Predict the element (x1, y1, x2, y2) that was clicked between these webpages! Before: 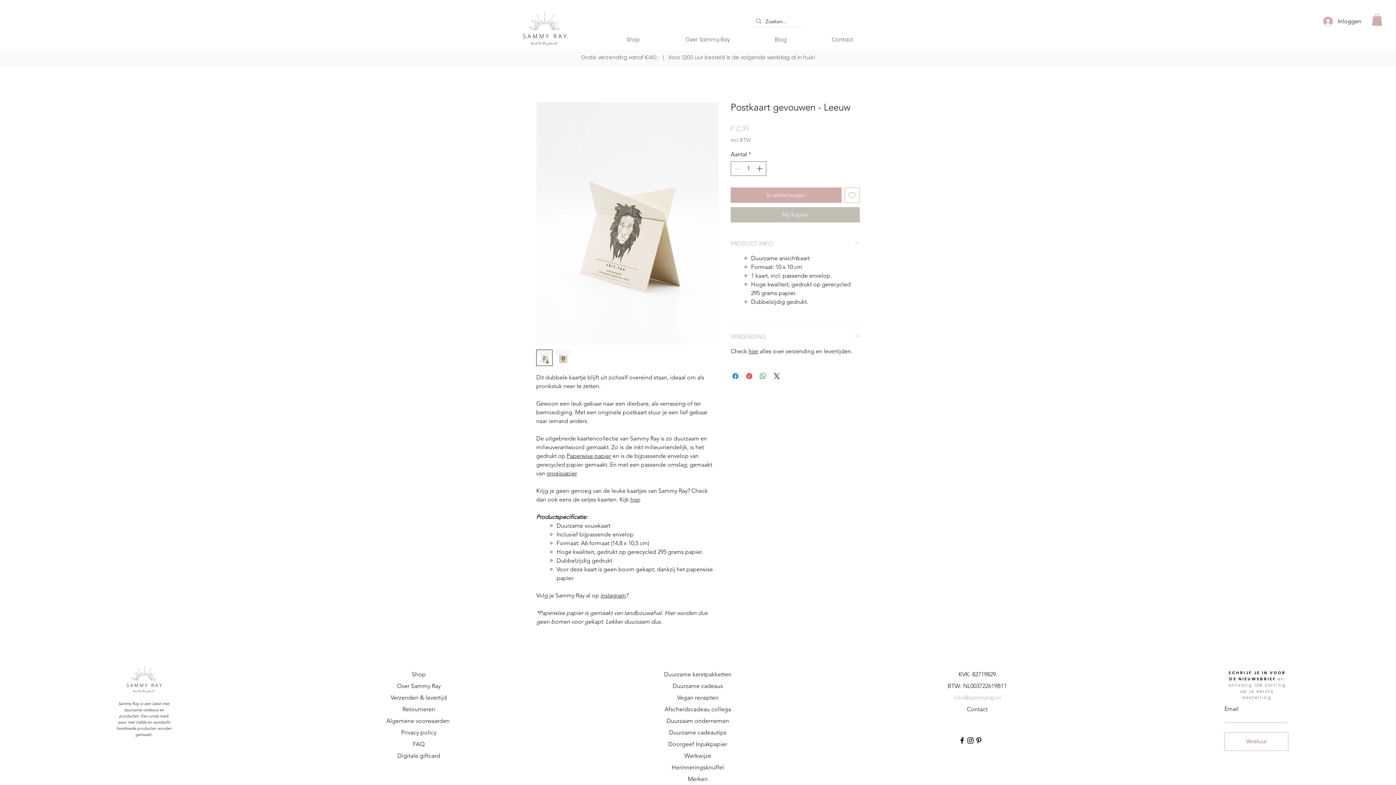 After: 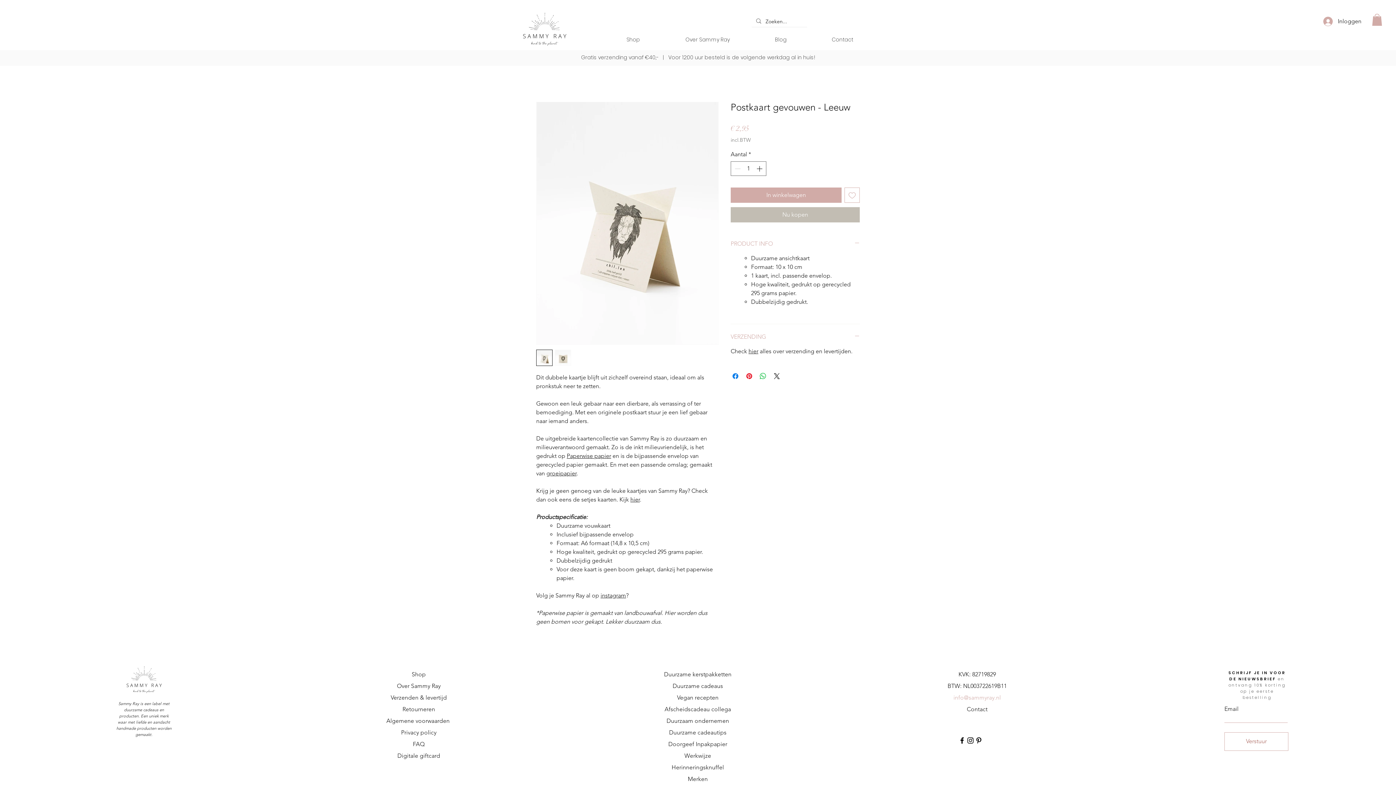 Action: label: instagram bbox: (600, 592, 626, 599)